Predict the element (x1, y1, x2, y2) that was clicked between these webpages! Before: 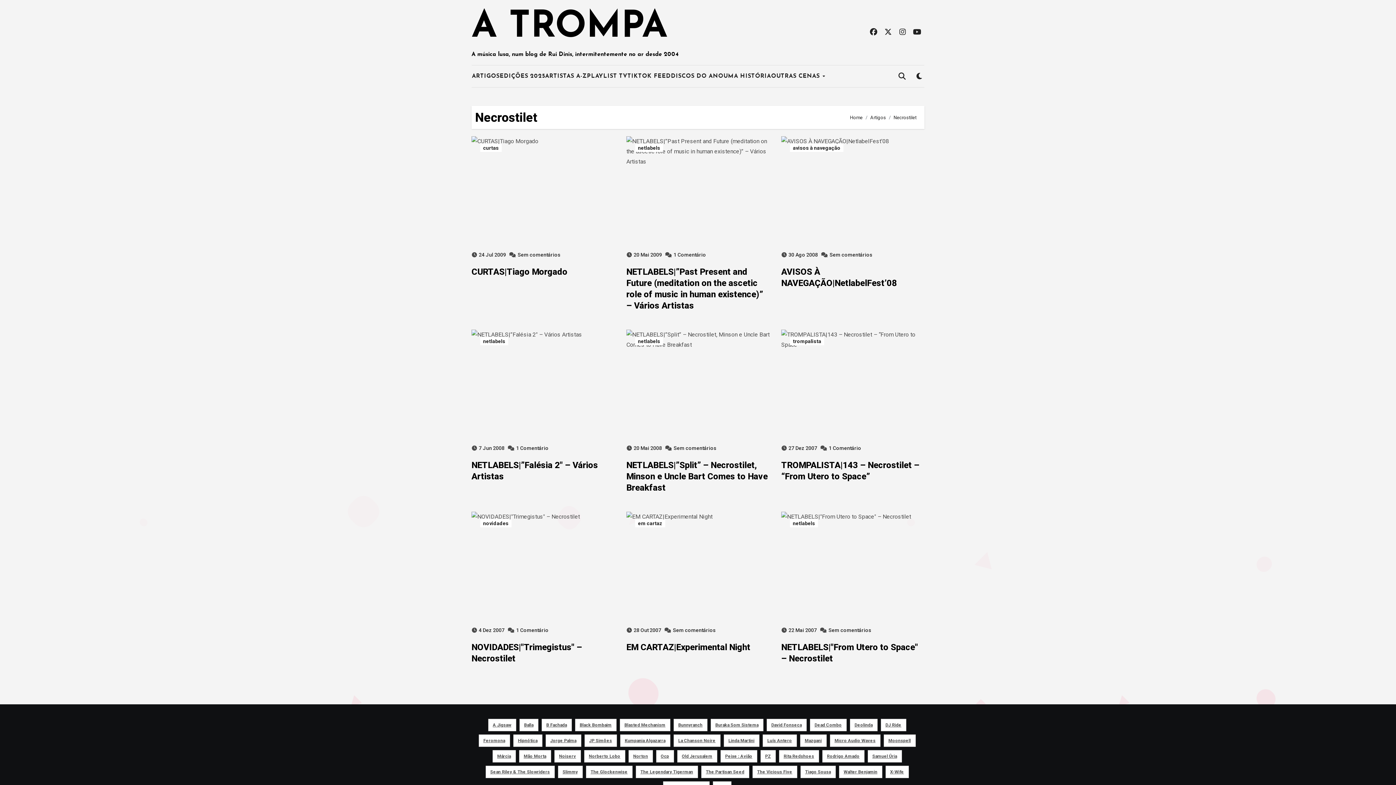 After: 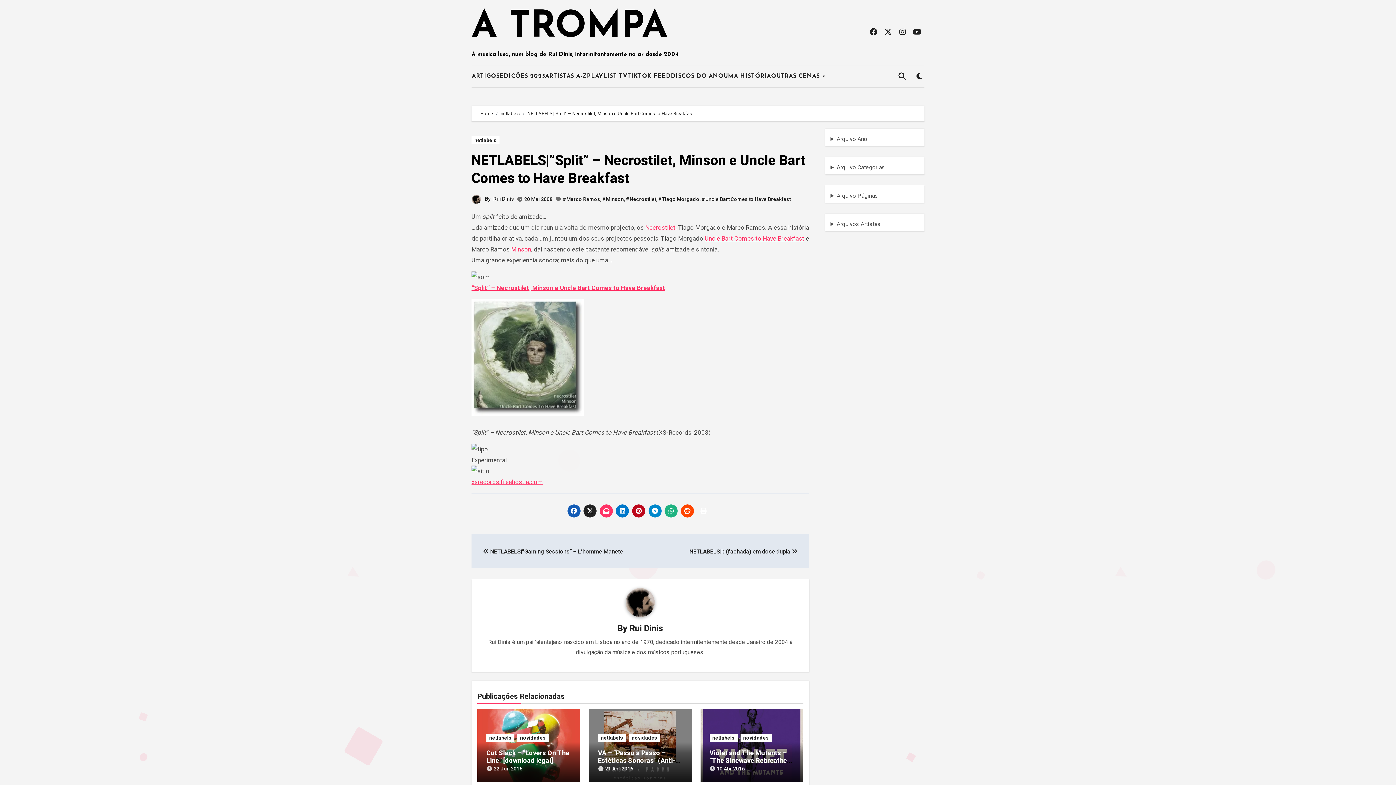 Action: bbox: (626, 329, 769, 442)